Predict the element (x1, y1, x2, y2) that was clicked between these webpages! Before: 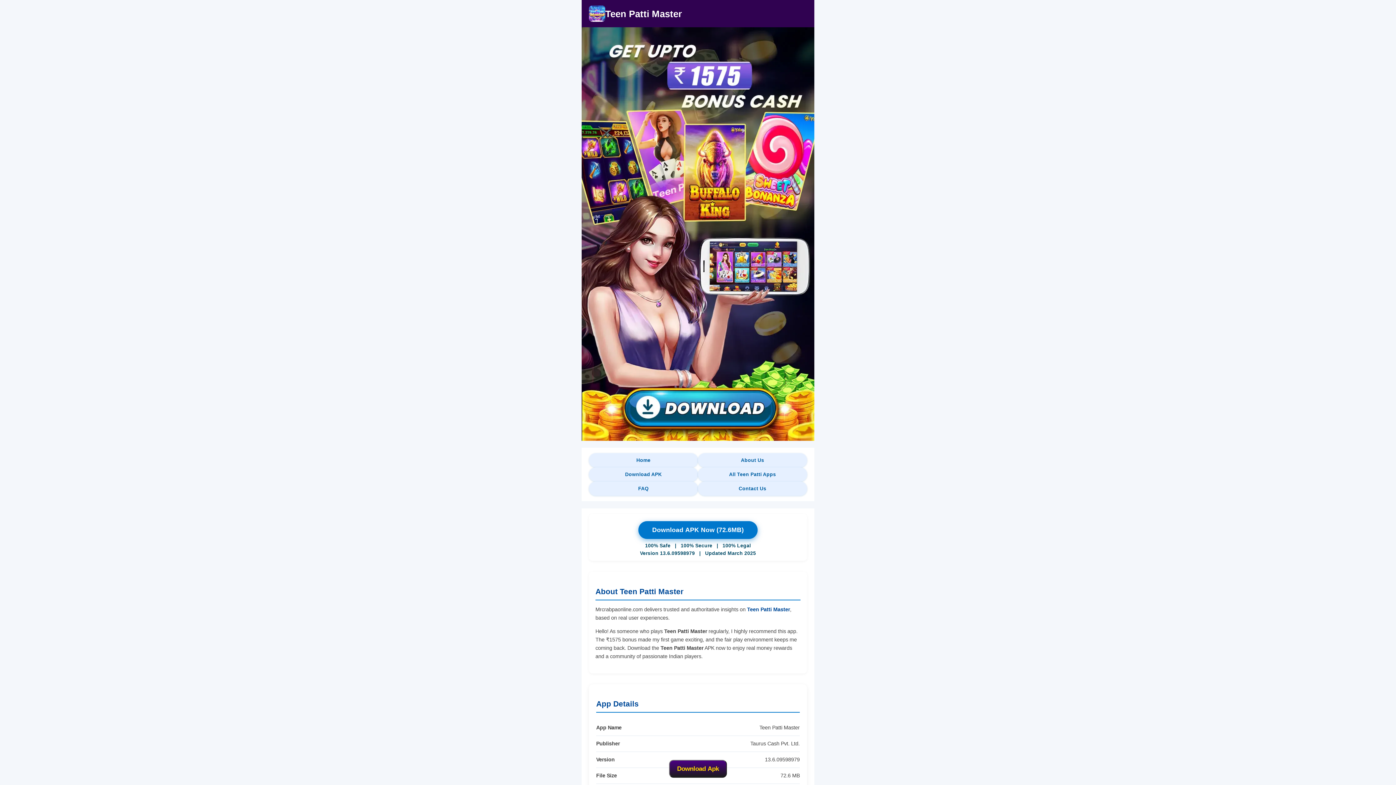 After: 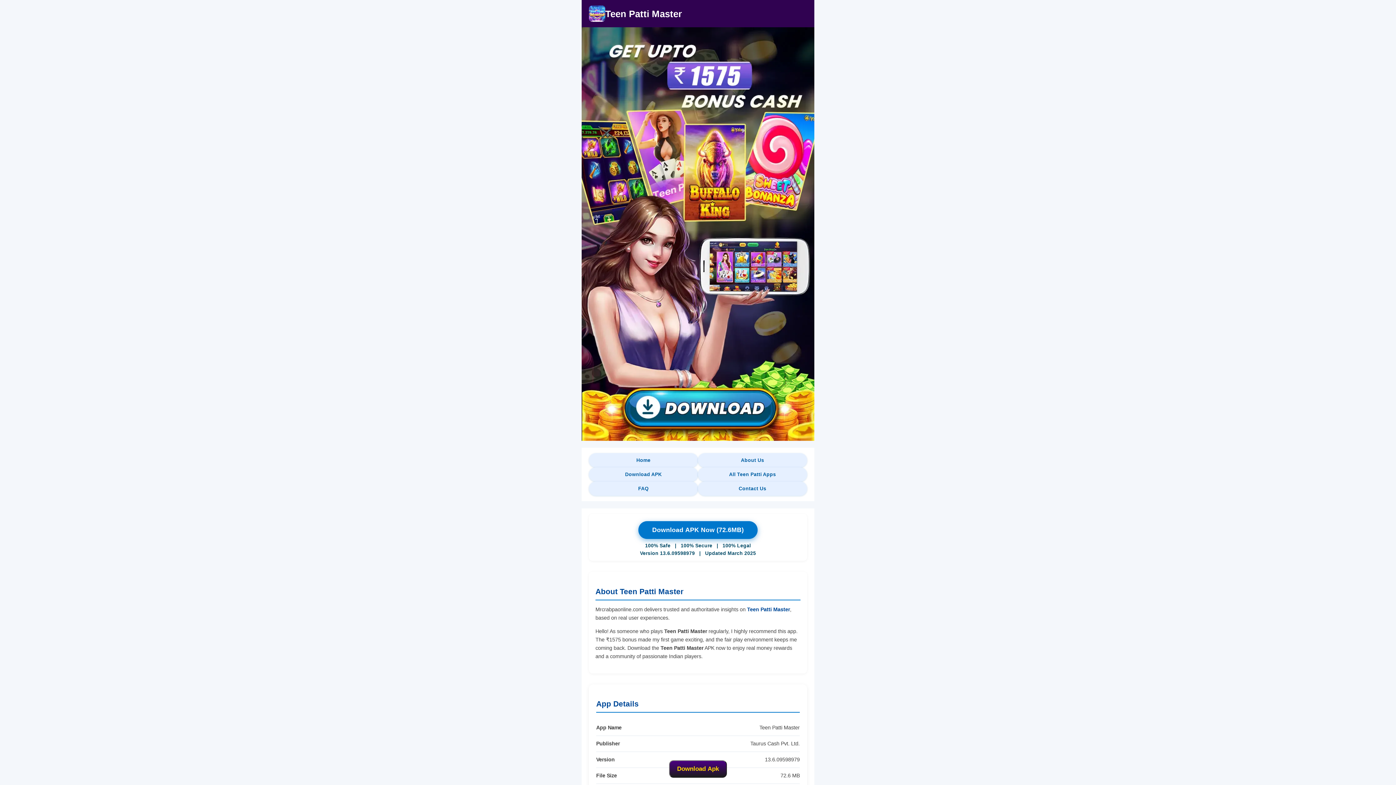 Action: label: Teen Patti Master bbox: (747, 606, 790, 612)